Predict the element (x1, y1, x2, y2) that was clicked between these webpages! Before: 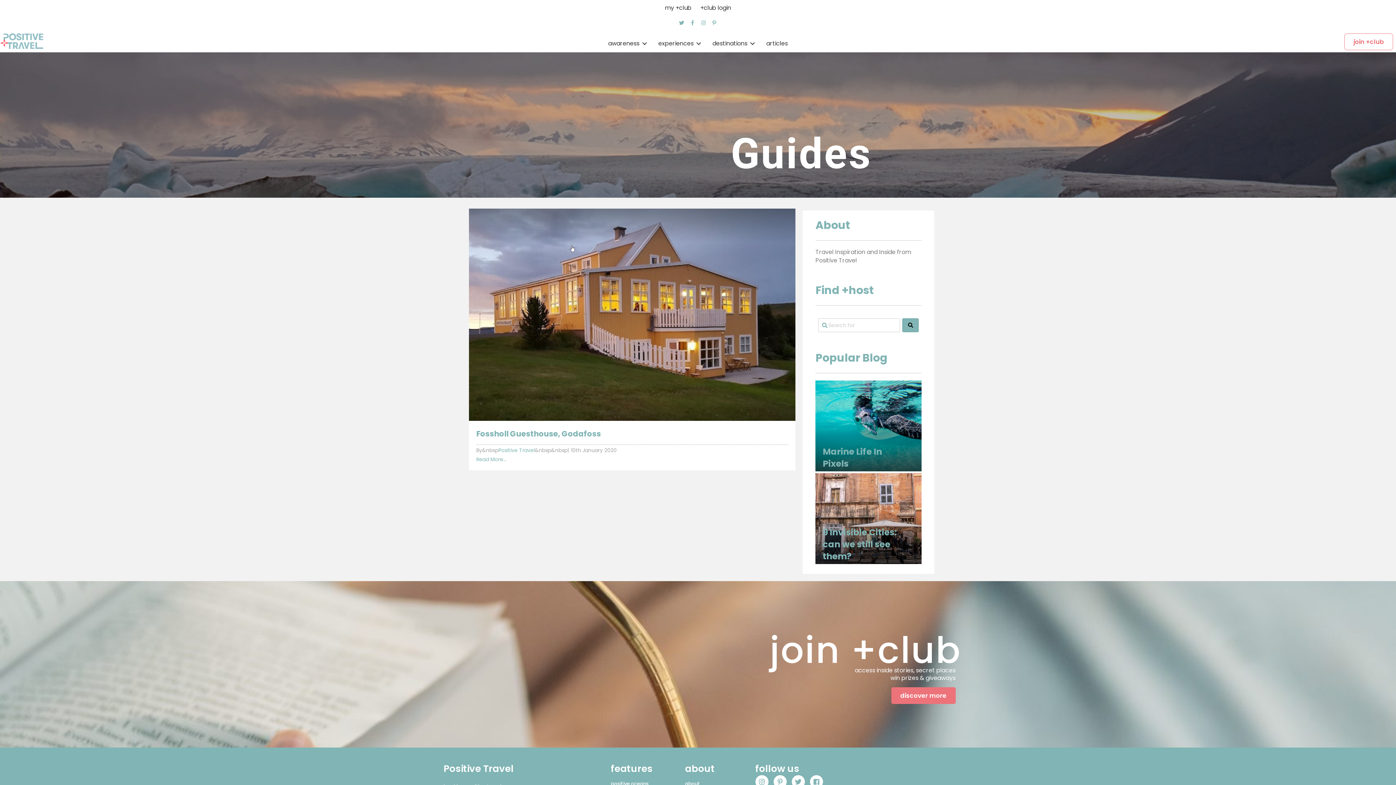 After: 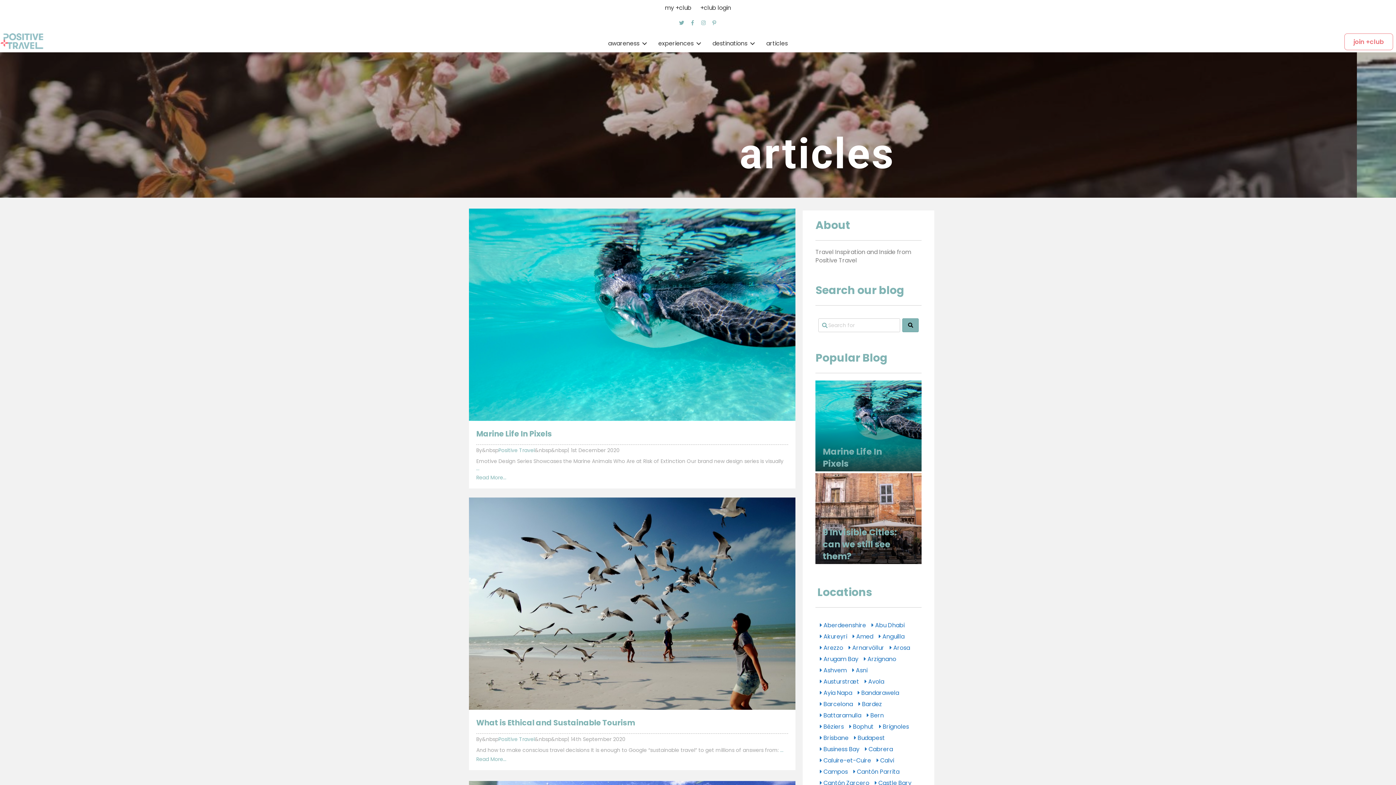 Action: bbox: (762, 35, 791, 51) label: articles